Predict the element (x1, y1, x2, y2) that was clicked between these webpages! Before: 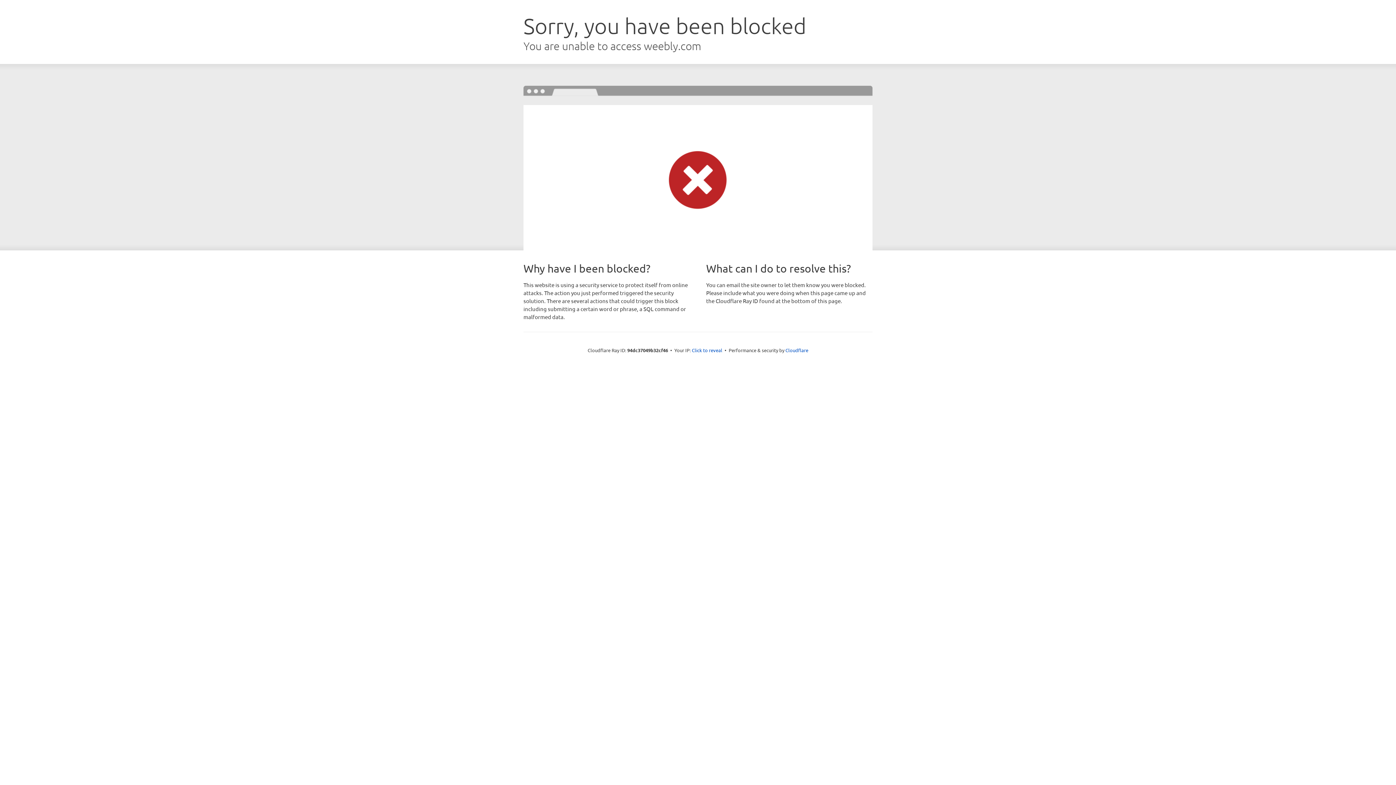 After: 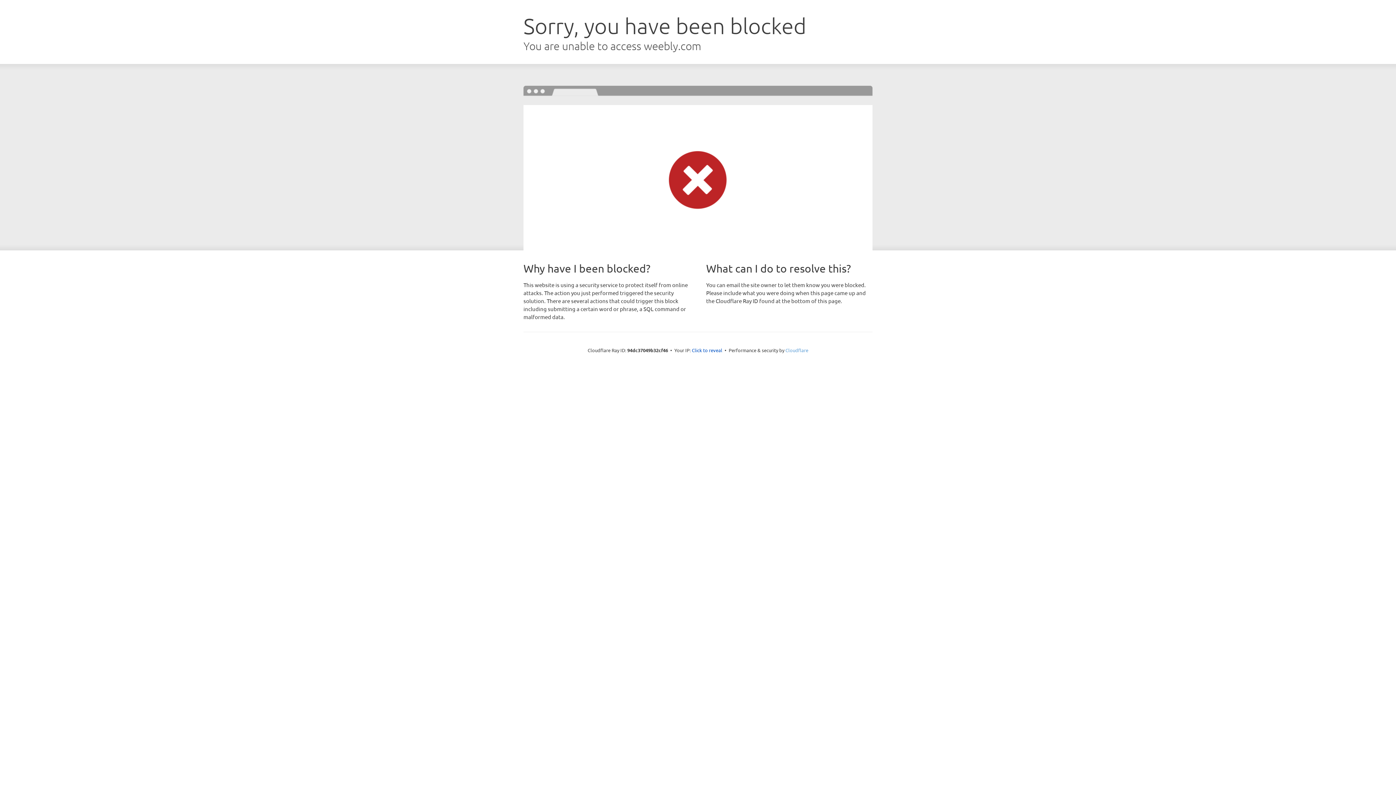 Action: label: Cloudflare bbox: (785, 347, 808, 353)